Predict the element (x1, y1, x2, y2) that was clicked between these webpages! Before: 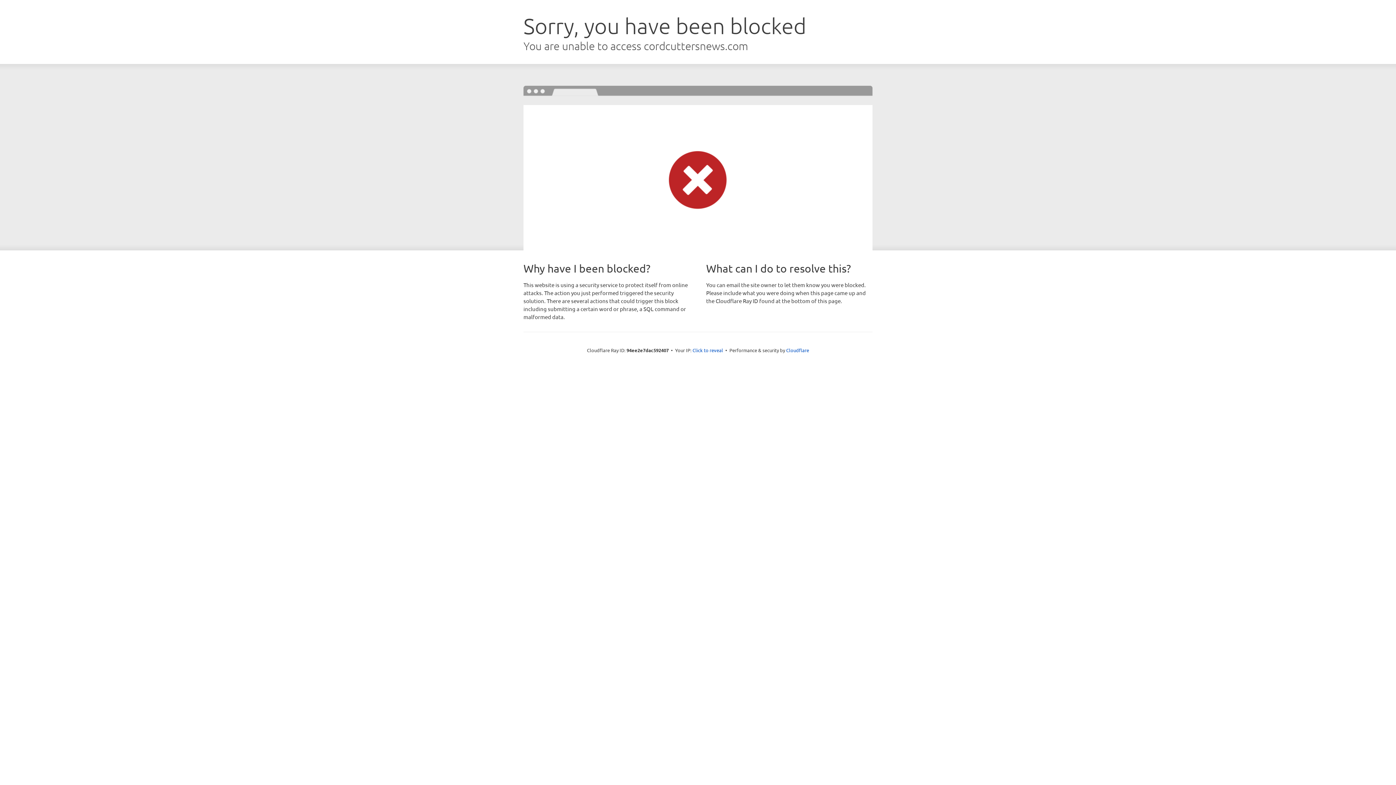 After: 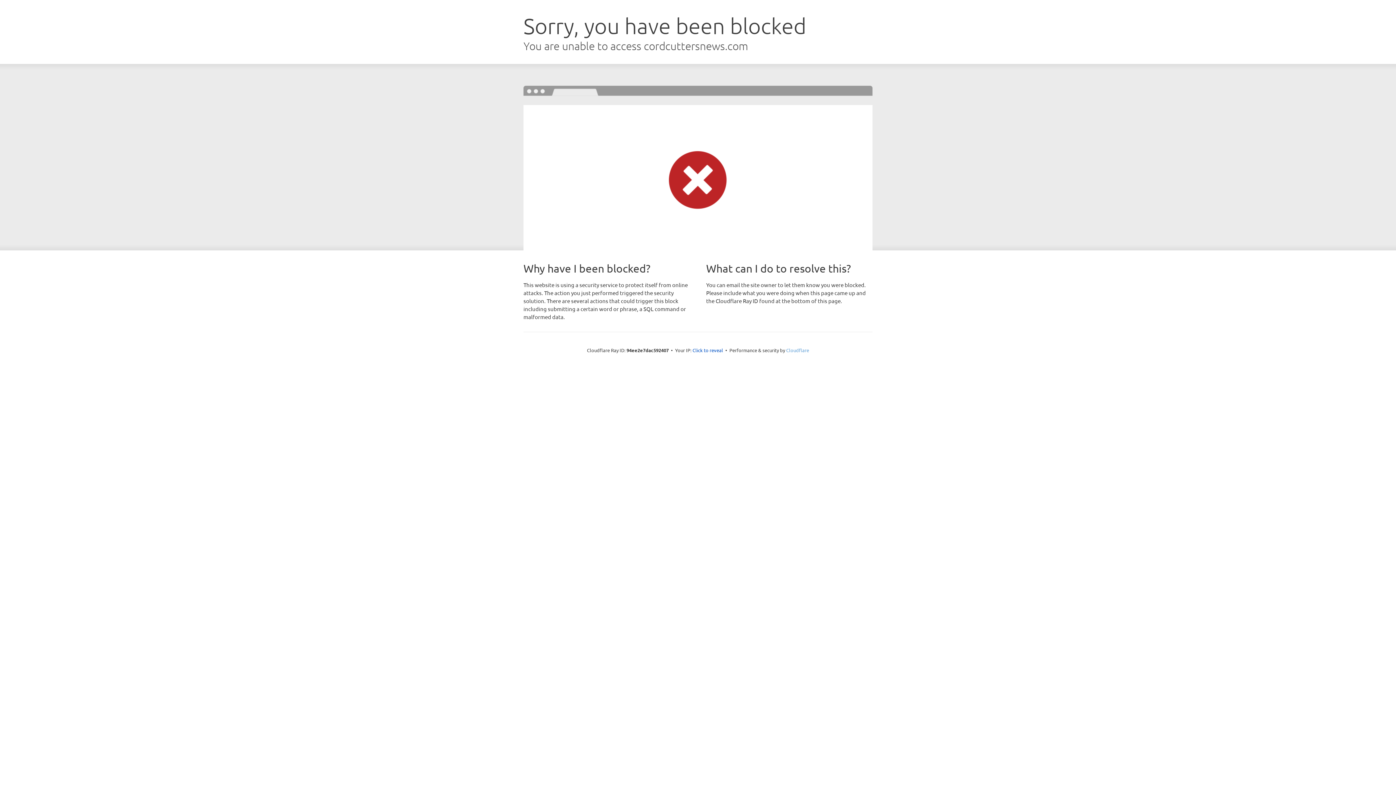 Action: label: Cloudflare bbox: (786, 347, 809, 353)